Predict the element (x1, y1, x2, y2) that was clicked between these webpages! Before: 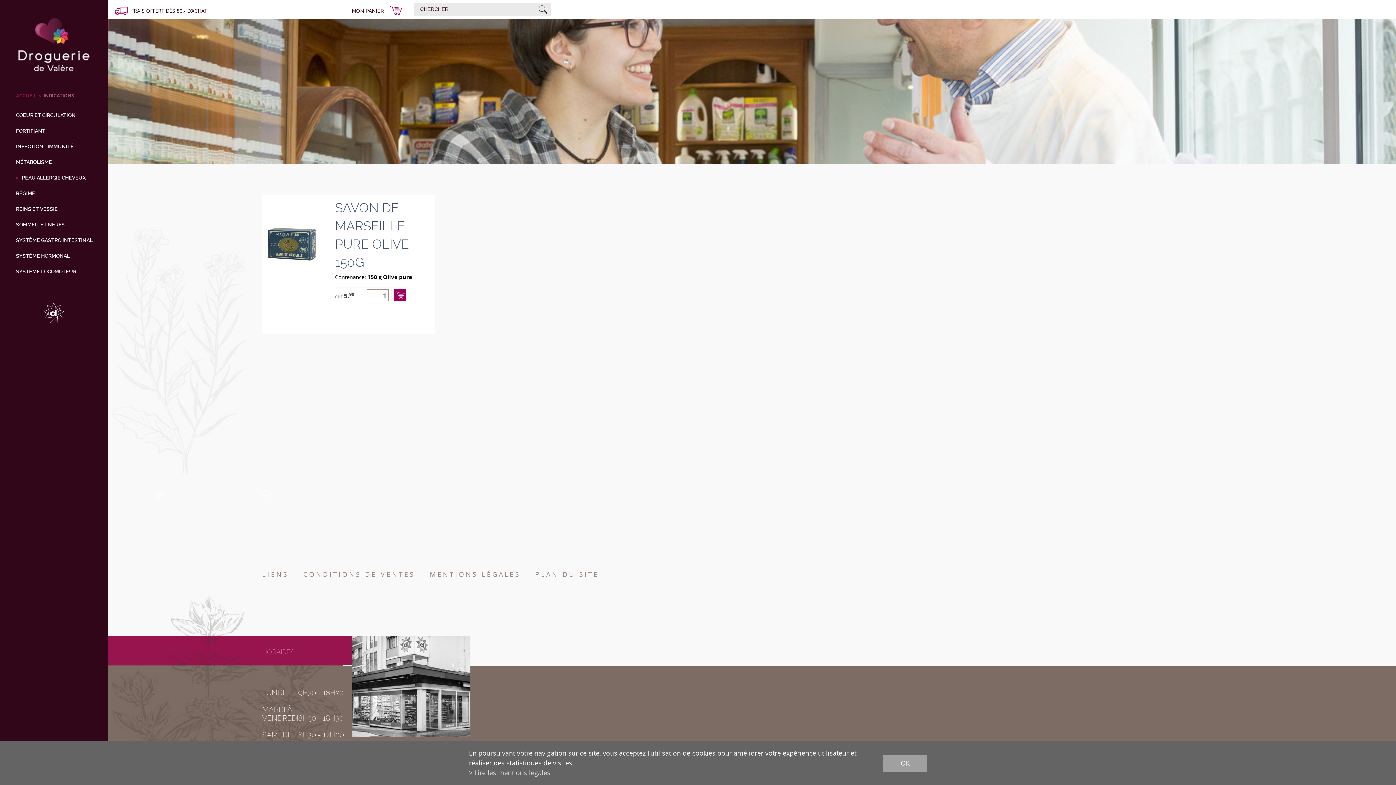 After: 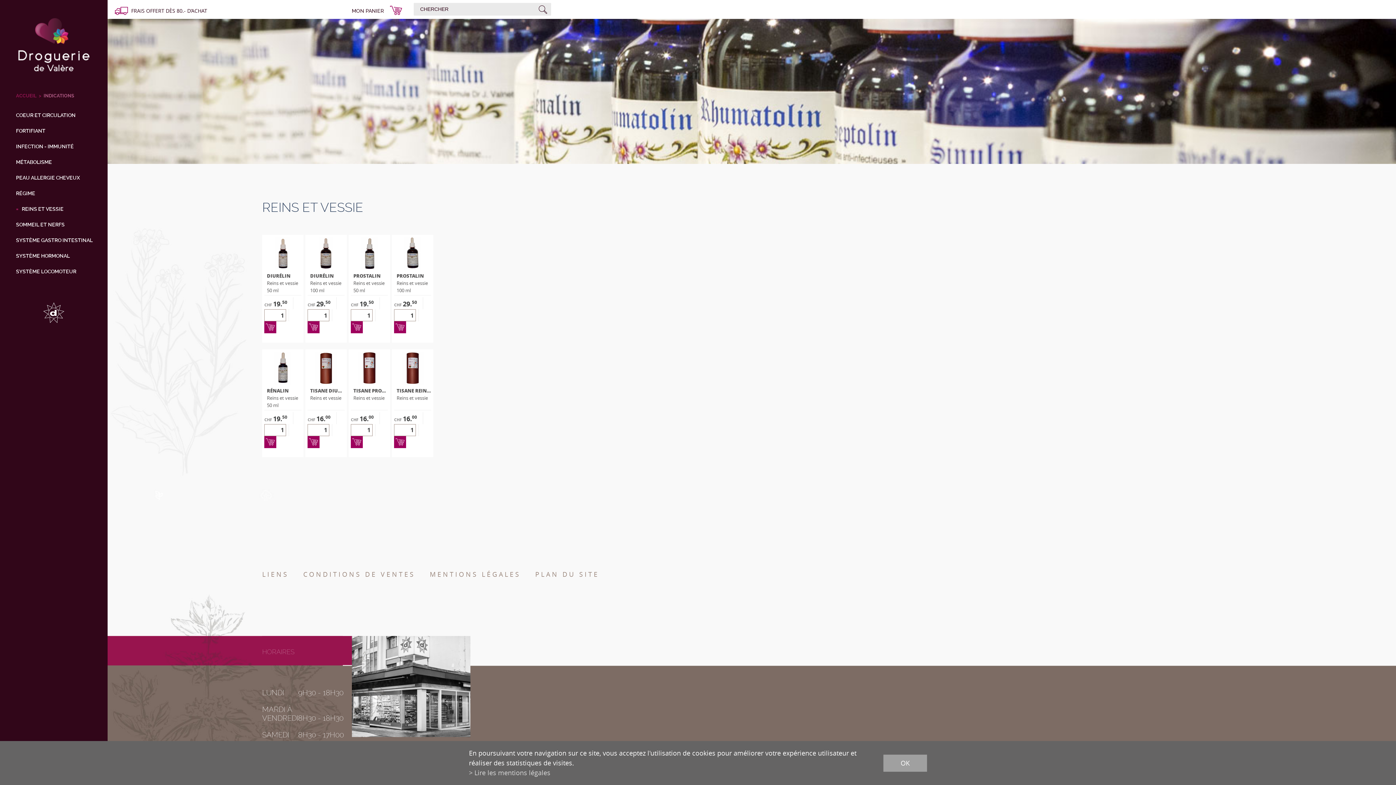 Action: bbox: (16, 206, 110, 221) label: REINS ET VESSIE